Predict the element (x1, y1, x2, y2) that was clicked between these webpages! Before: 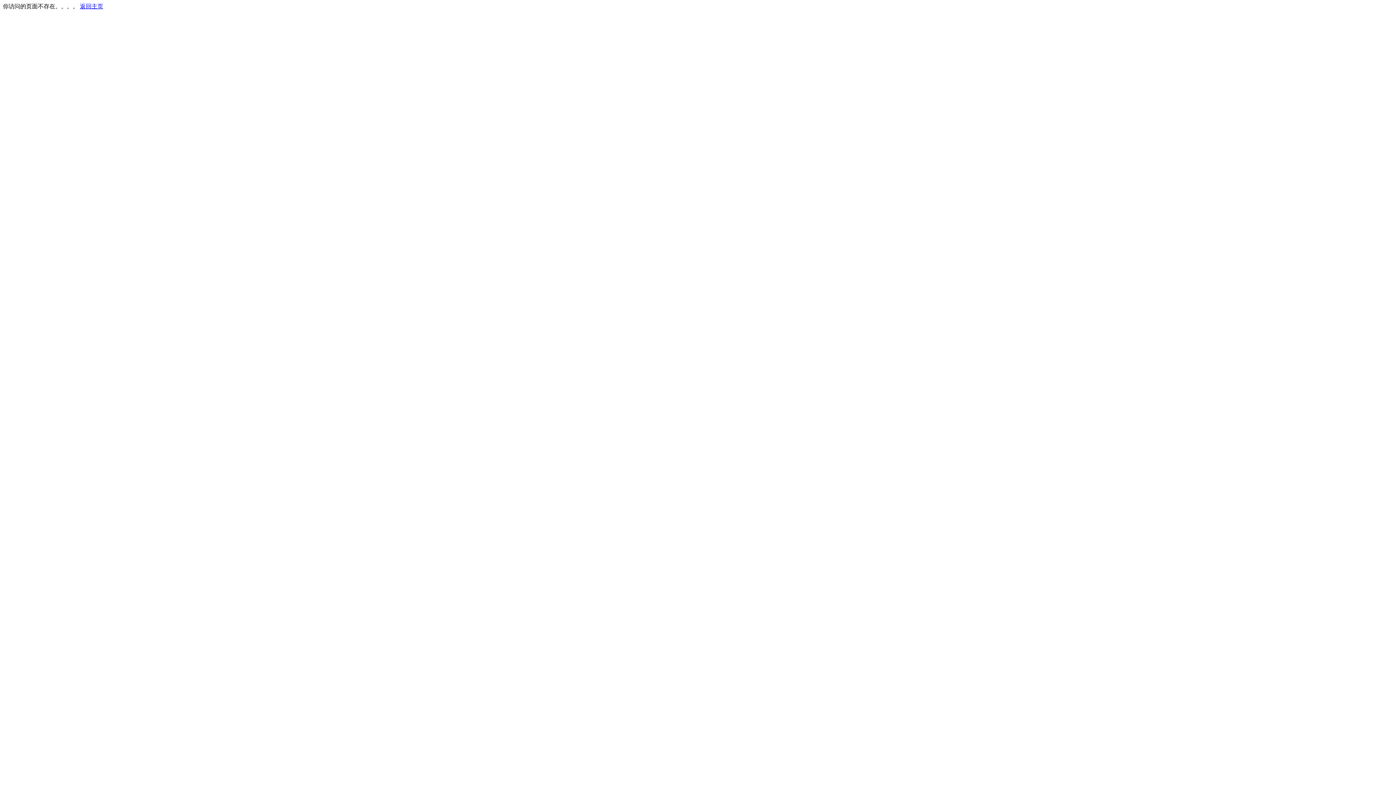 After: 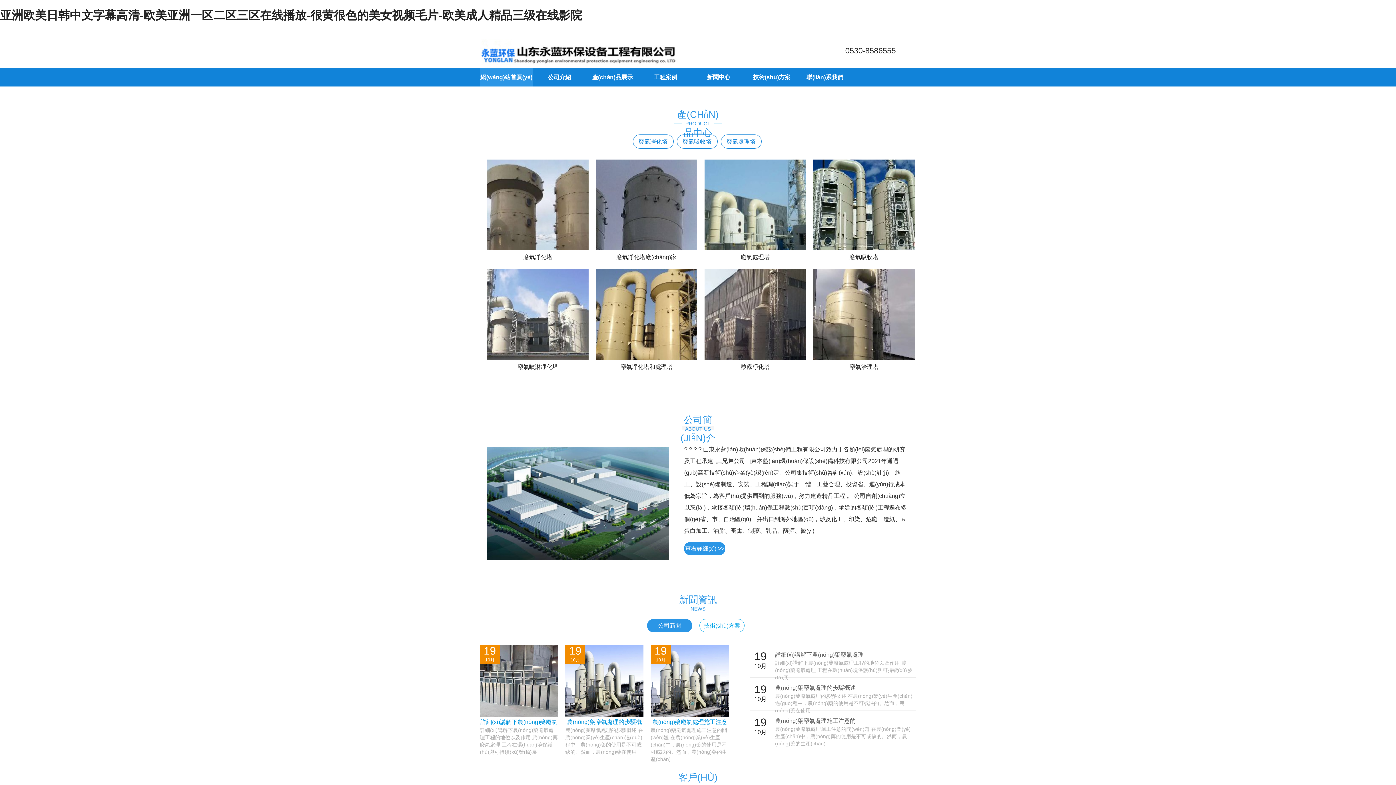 Action: bbox: (80, 3, 103, 9) label: 返回主页